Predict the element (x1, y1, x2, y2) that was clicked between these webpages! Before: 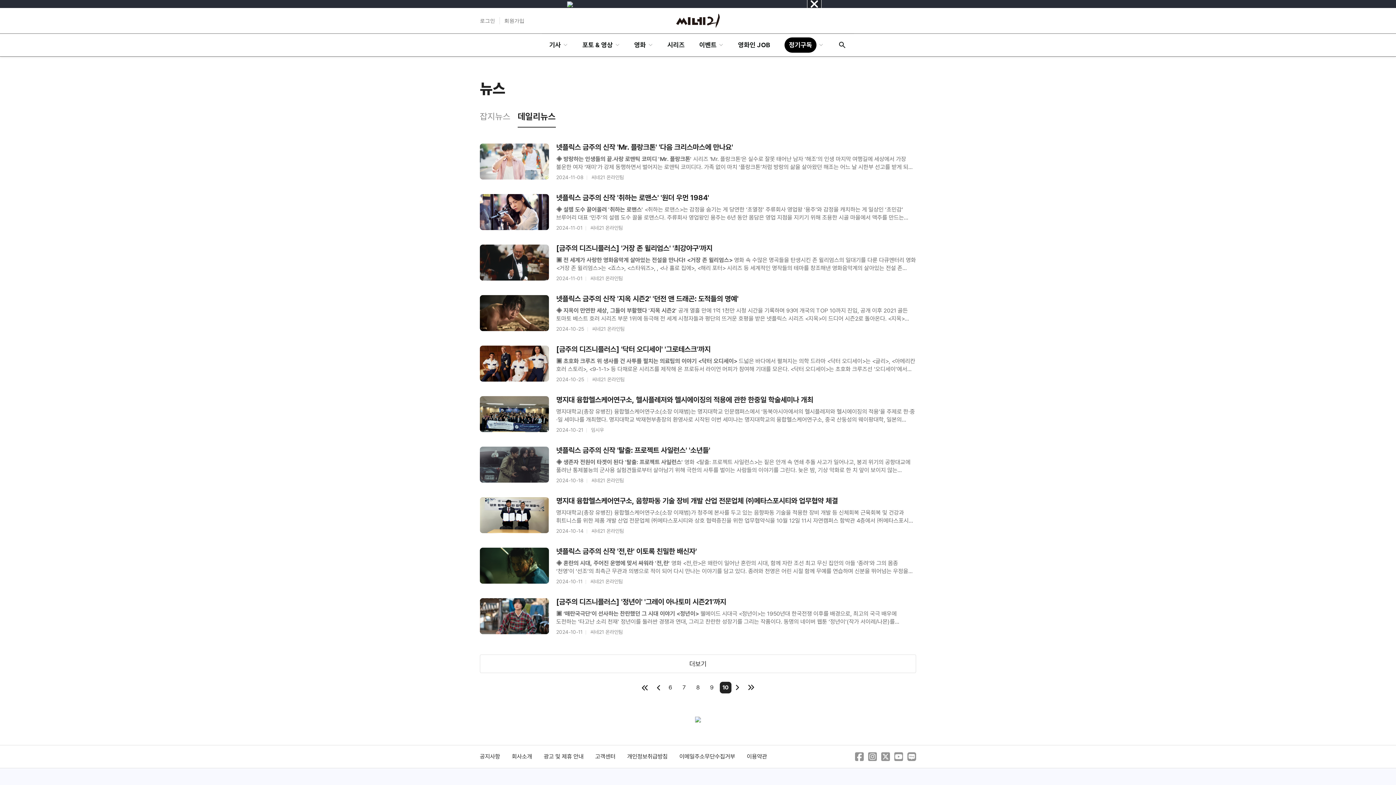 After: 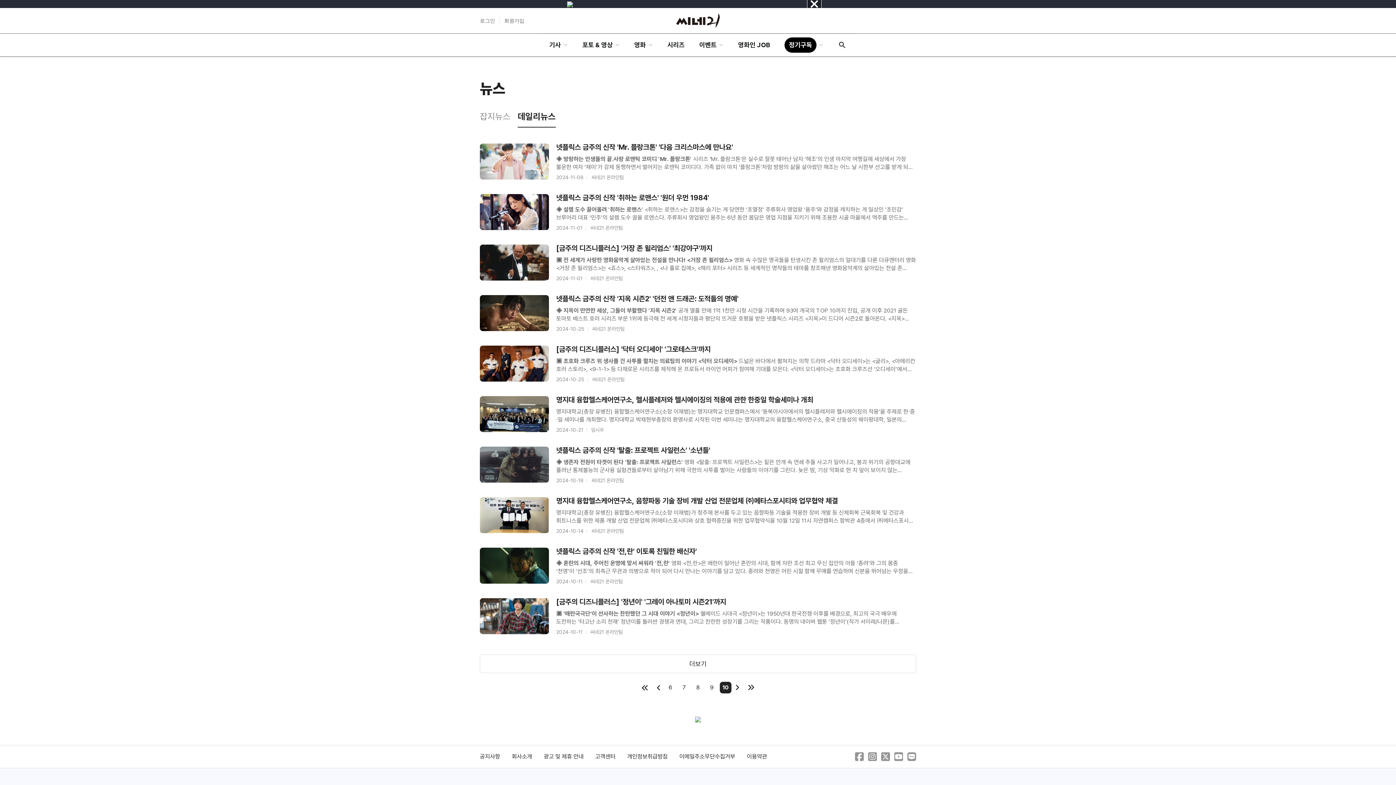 Action: bbox: (907, 752, 916, 761)